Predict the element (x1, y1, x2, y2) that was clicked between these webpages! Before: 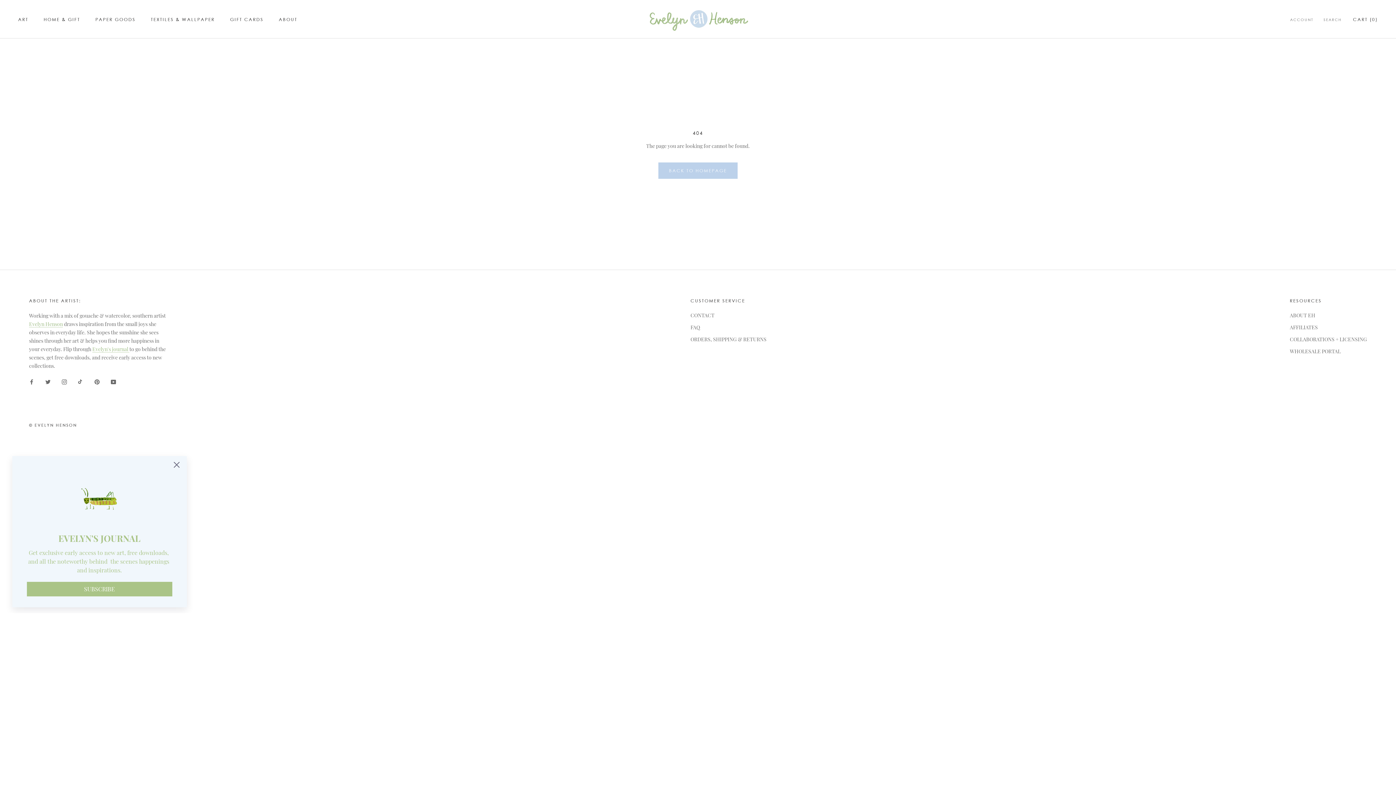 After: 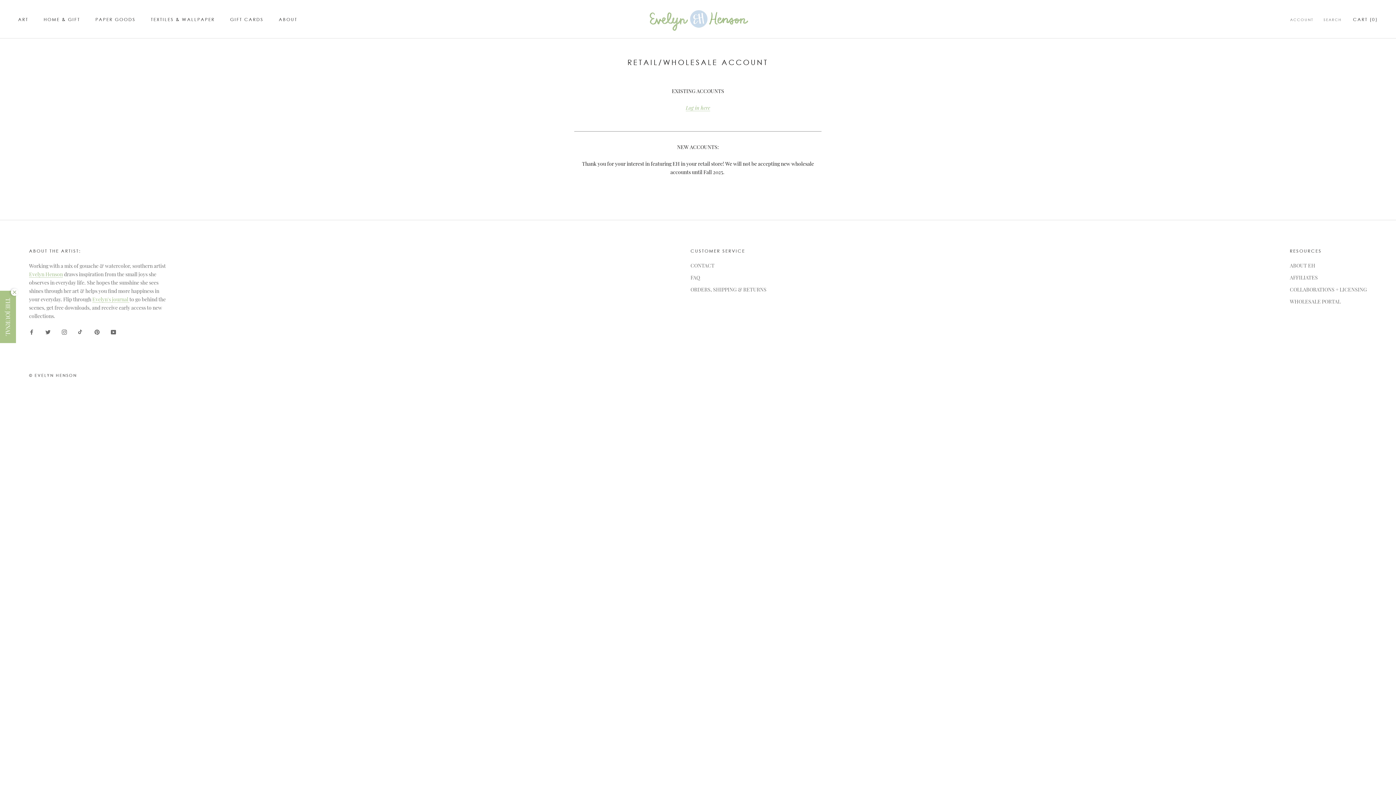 Action: bbox: (1290, 347, 1367, 355) label: WHOLESALE PORTAL